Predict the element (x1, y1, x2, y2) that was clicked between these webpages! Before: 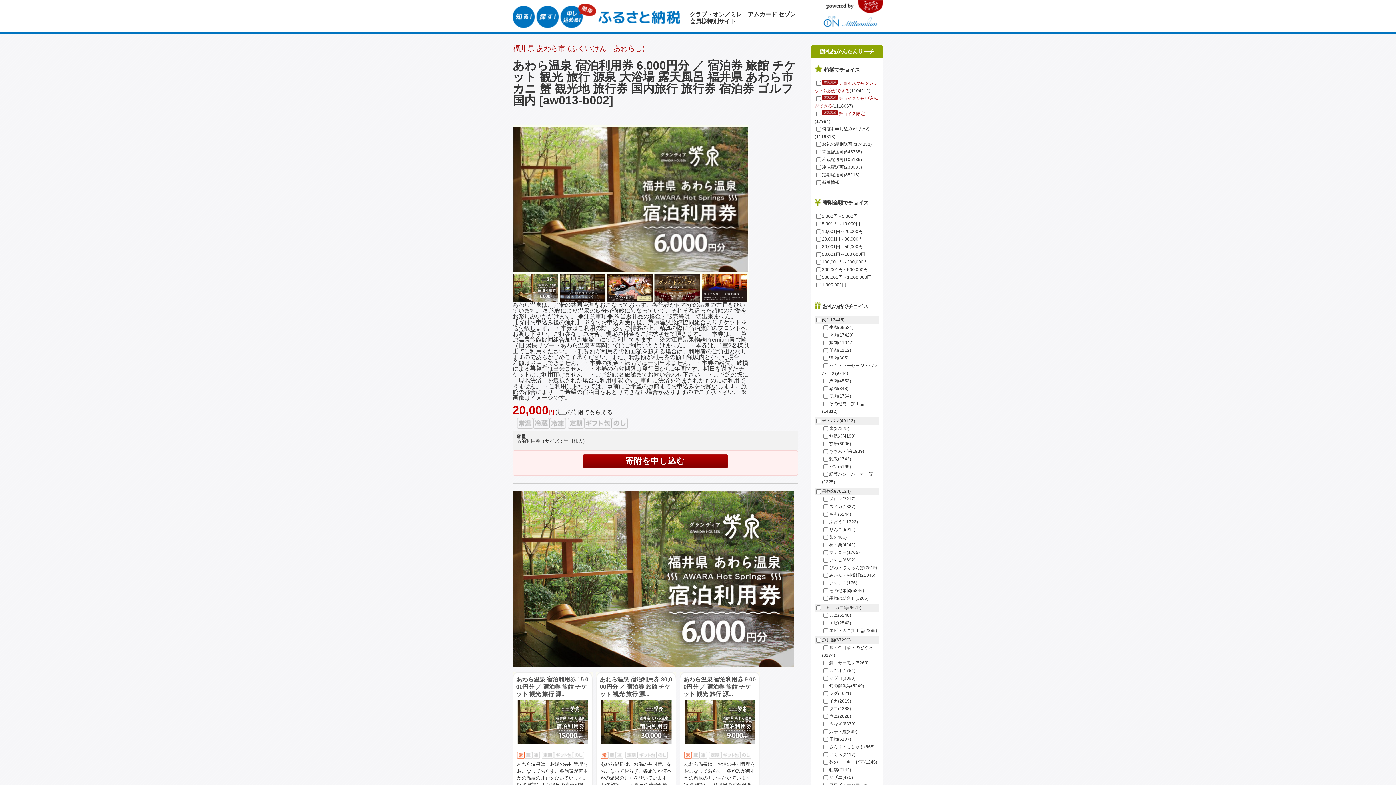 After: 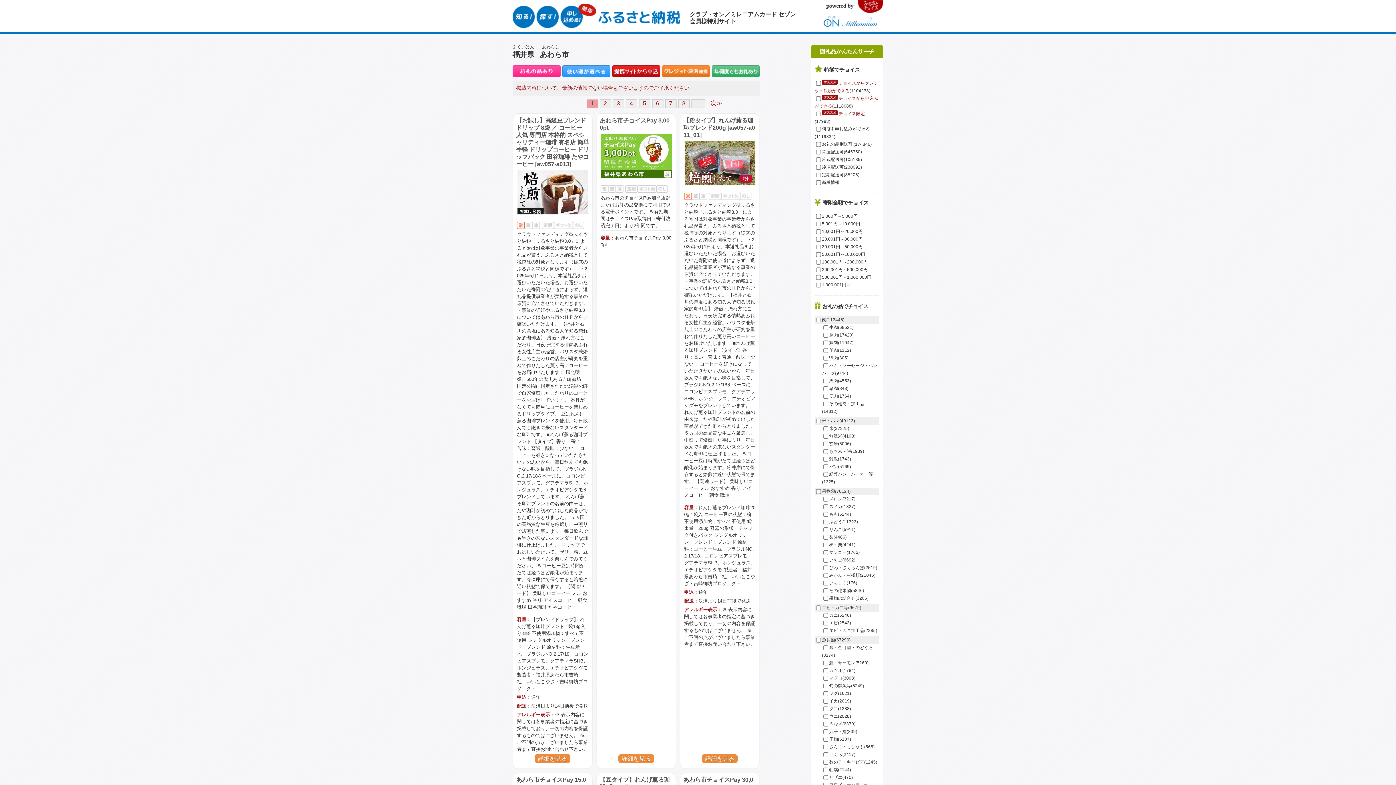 Action: label: 福井県 あわら市 (ふくいけん   あわらし) bbox: (512, 44, 798, 52)